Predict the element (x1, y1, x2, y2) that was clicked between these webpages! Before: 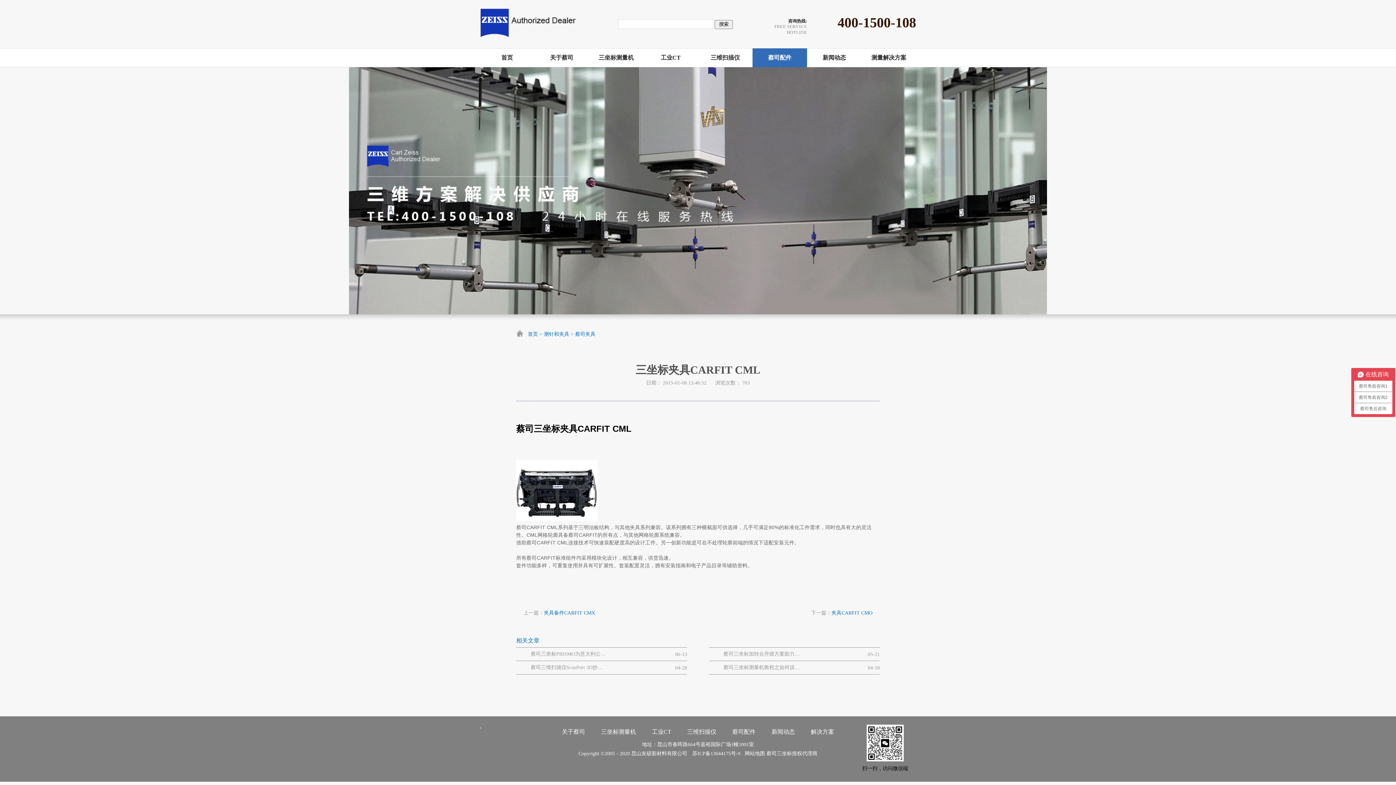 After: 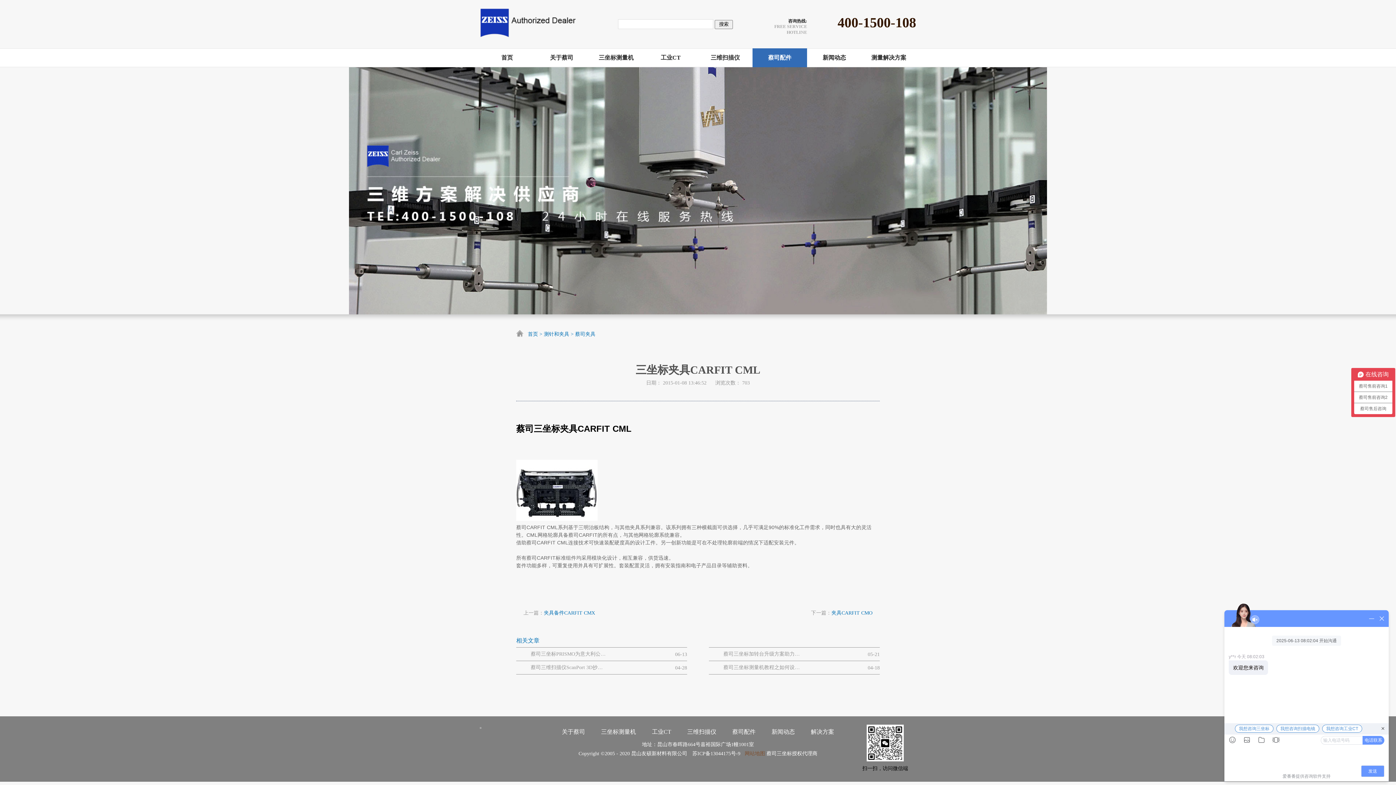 Action: bbox: (742, 751, 765, 756) label:   网站地图